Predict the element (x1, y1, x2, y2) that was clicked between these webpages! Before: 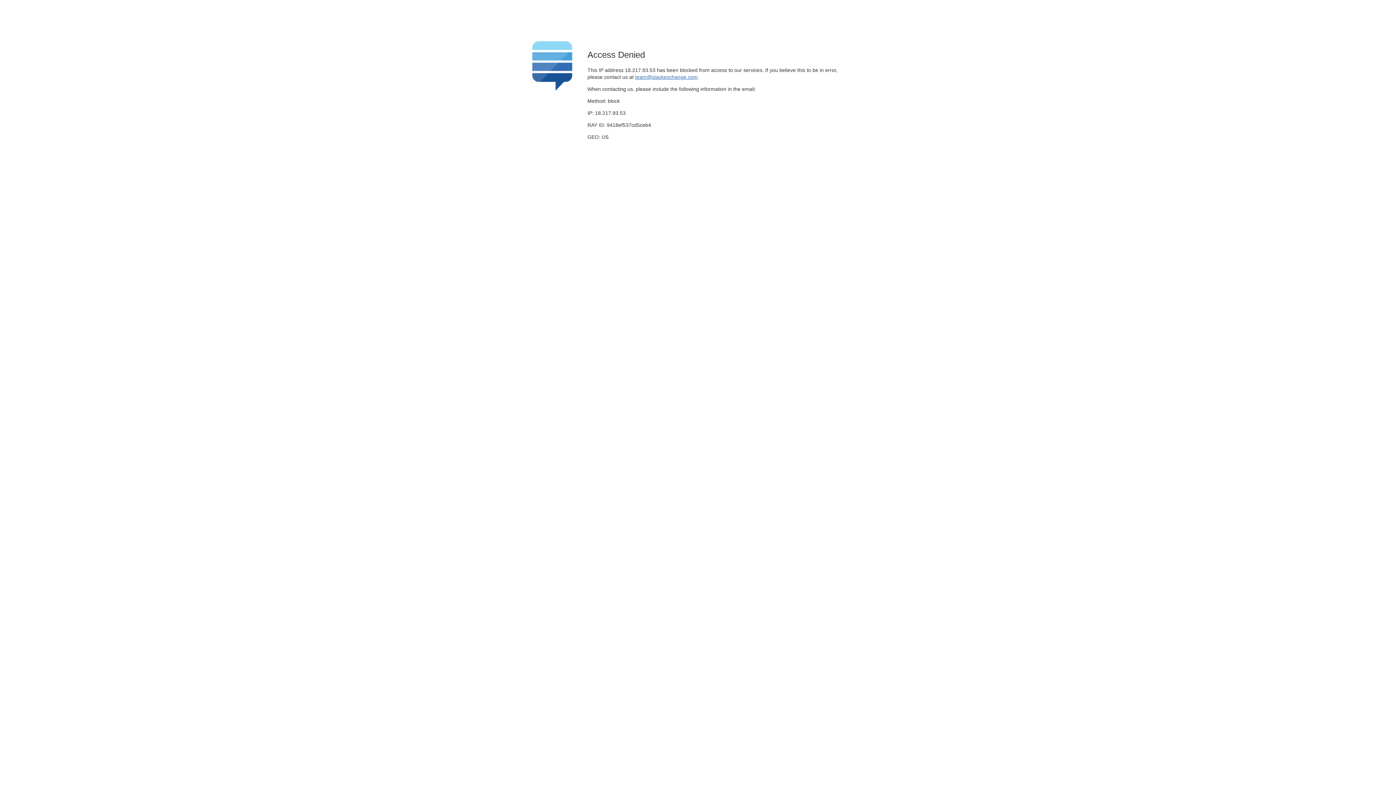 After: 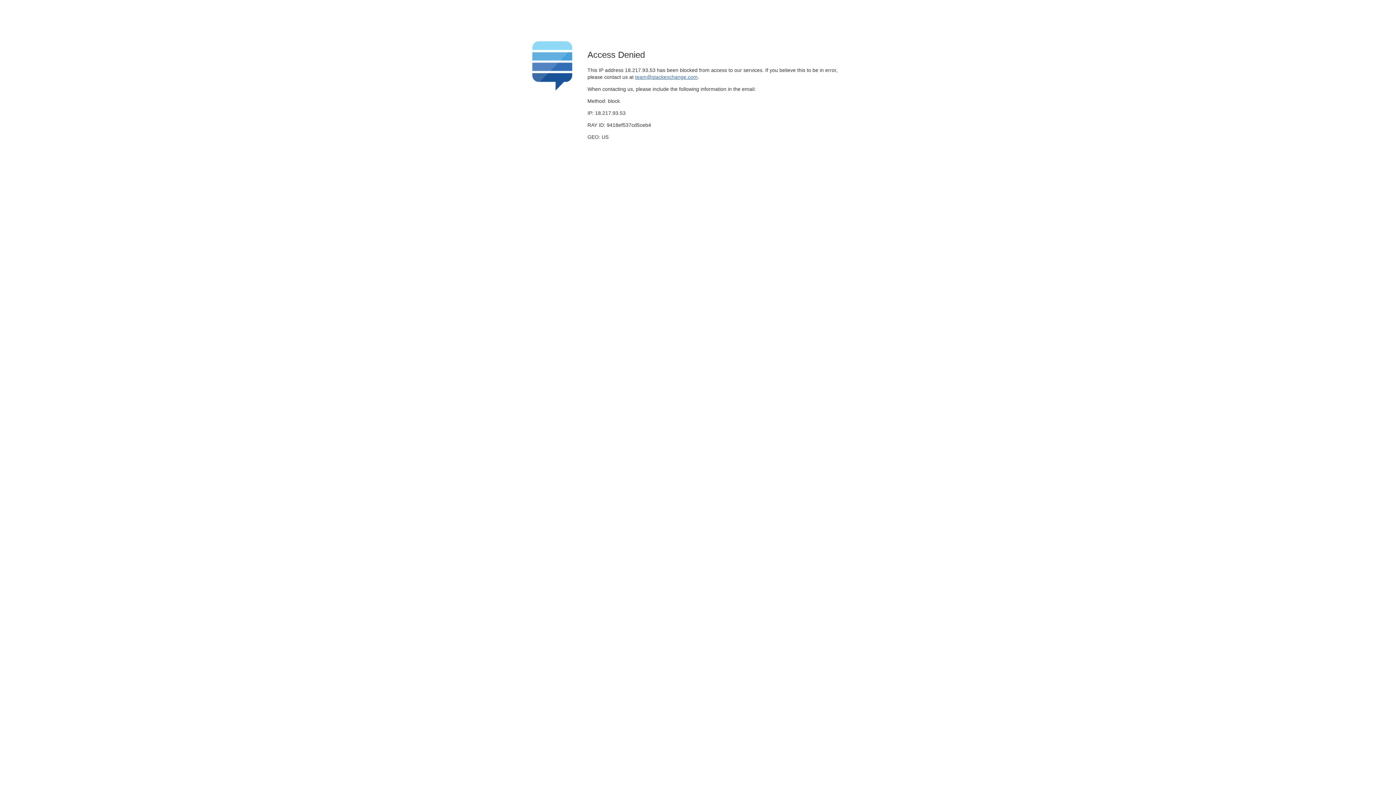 Action: bbox: (635, 74, 697, 79) label: team@stackexchange.com